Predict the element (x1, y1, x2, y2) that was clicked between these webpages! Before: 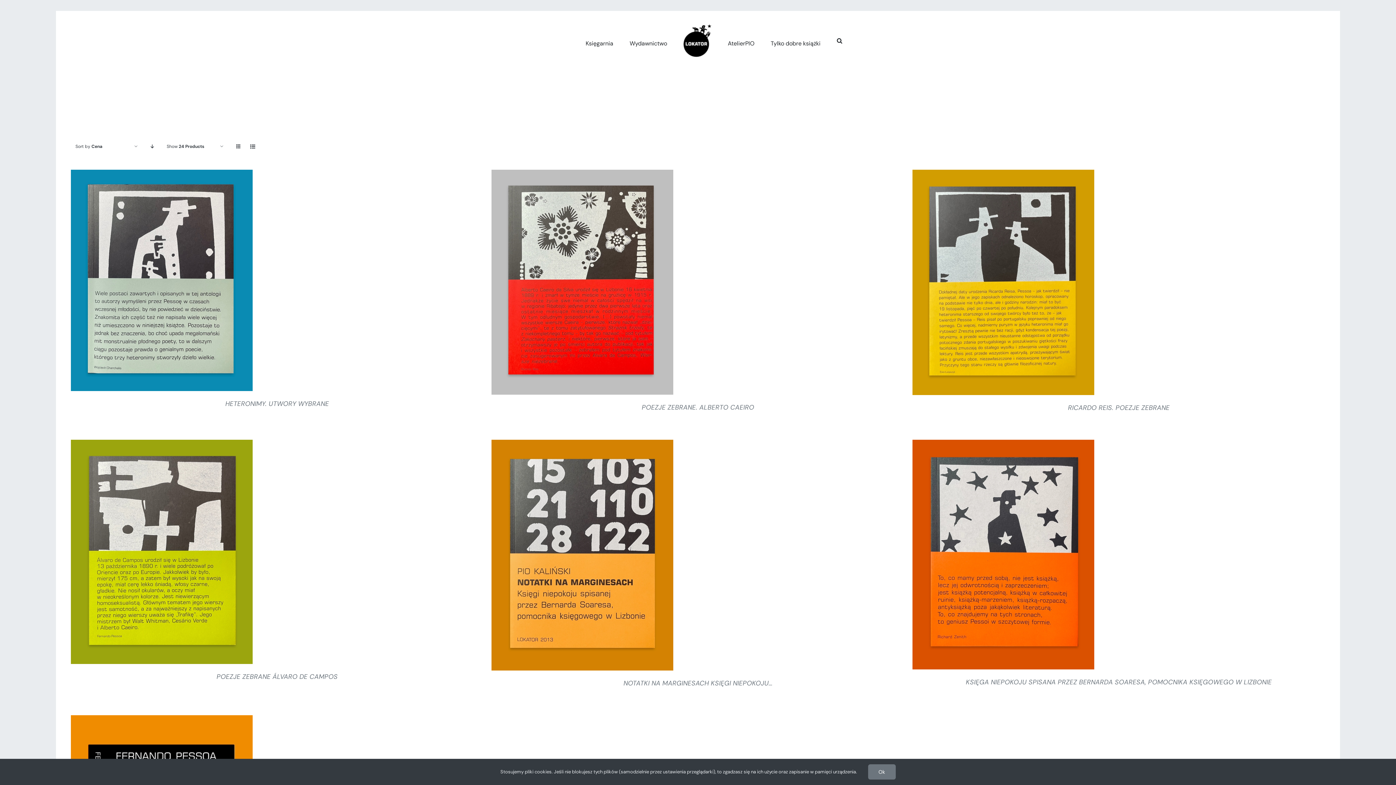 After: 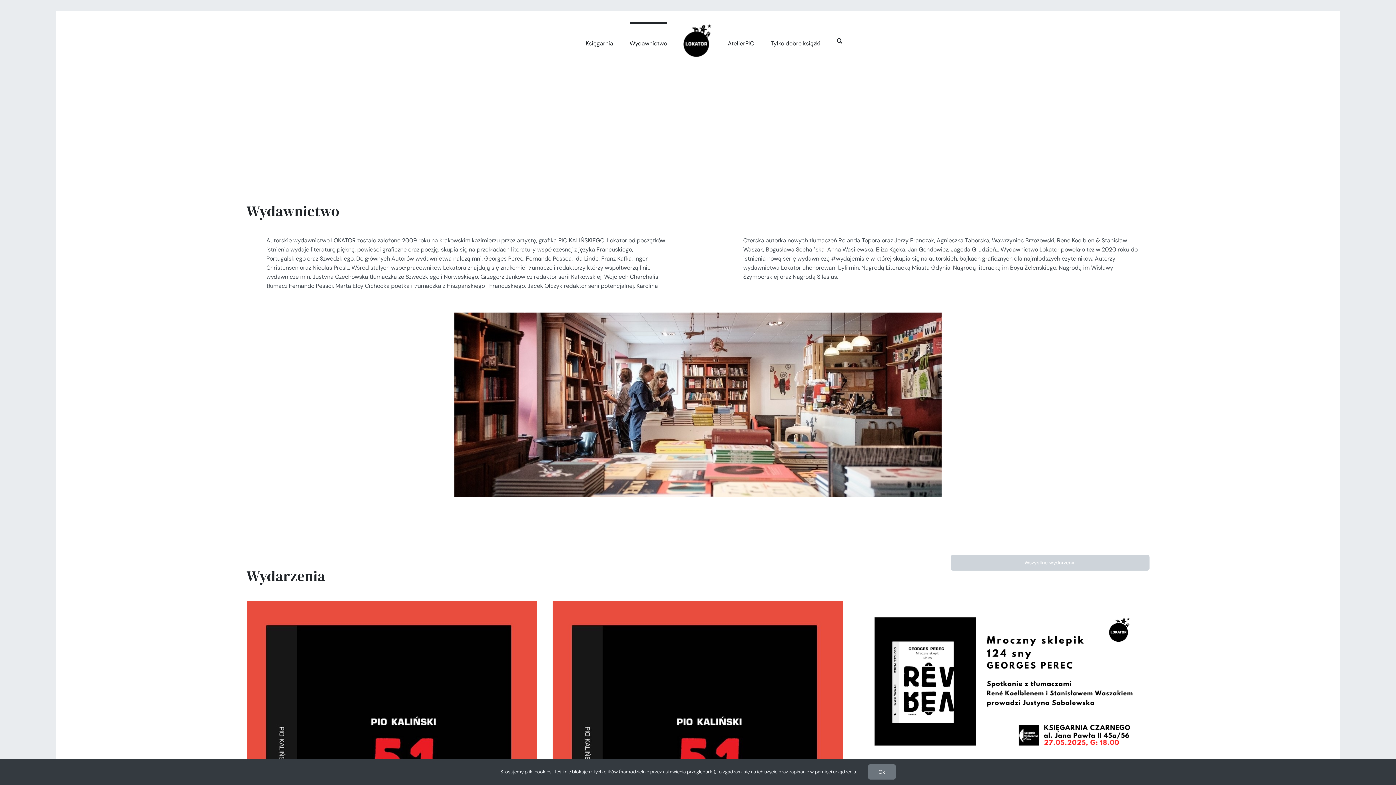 Action: bbox: (629, 21, 667, 57) label: Wydawnictwo